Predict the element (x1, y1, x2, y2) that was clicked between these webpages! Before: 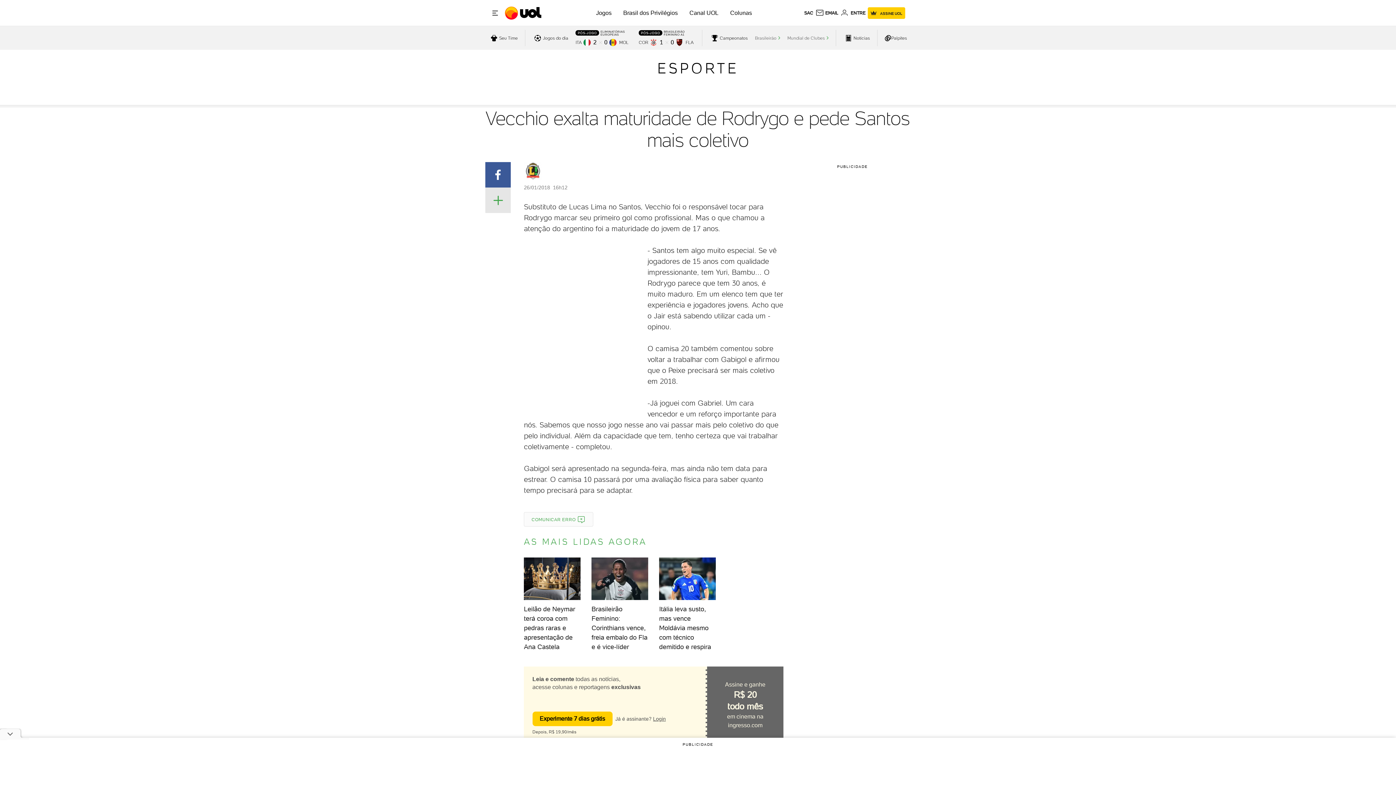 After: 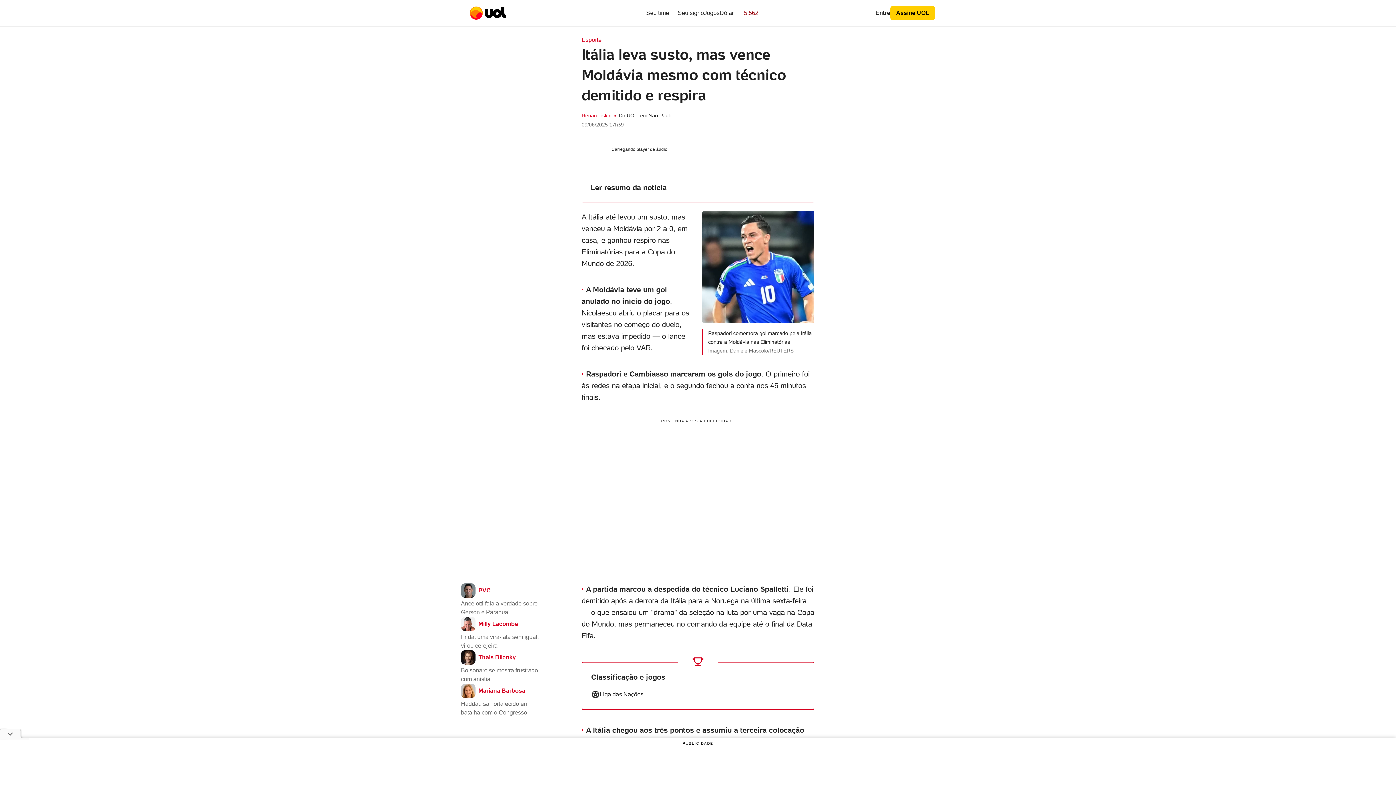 Action: bbox: (653, 557, 721, 651) label: Itália leva susto, mas vence Moldávia mesmo com técnico demitido e respira